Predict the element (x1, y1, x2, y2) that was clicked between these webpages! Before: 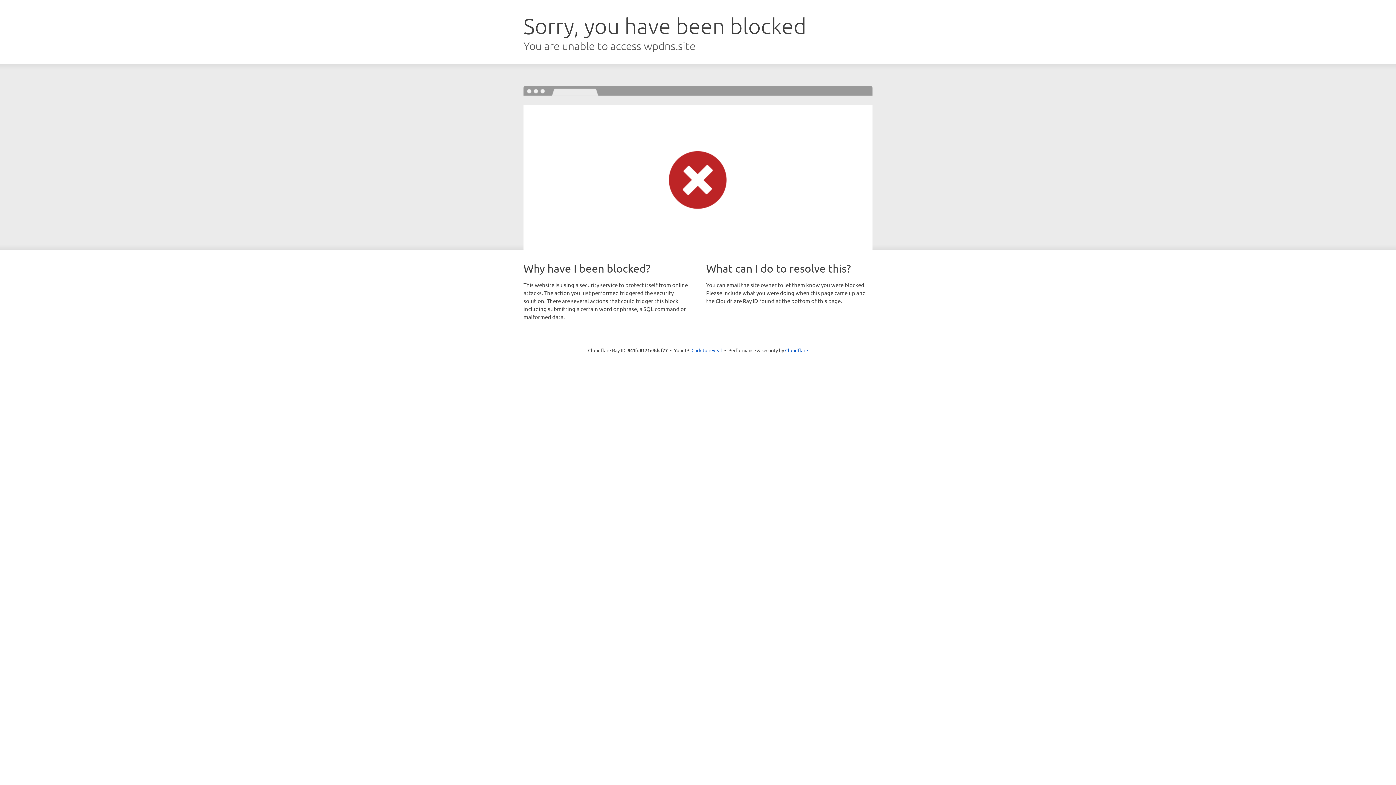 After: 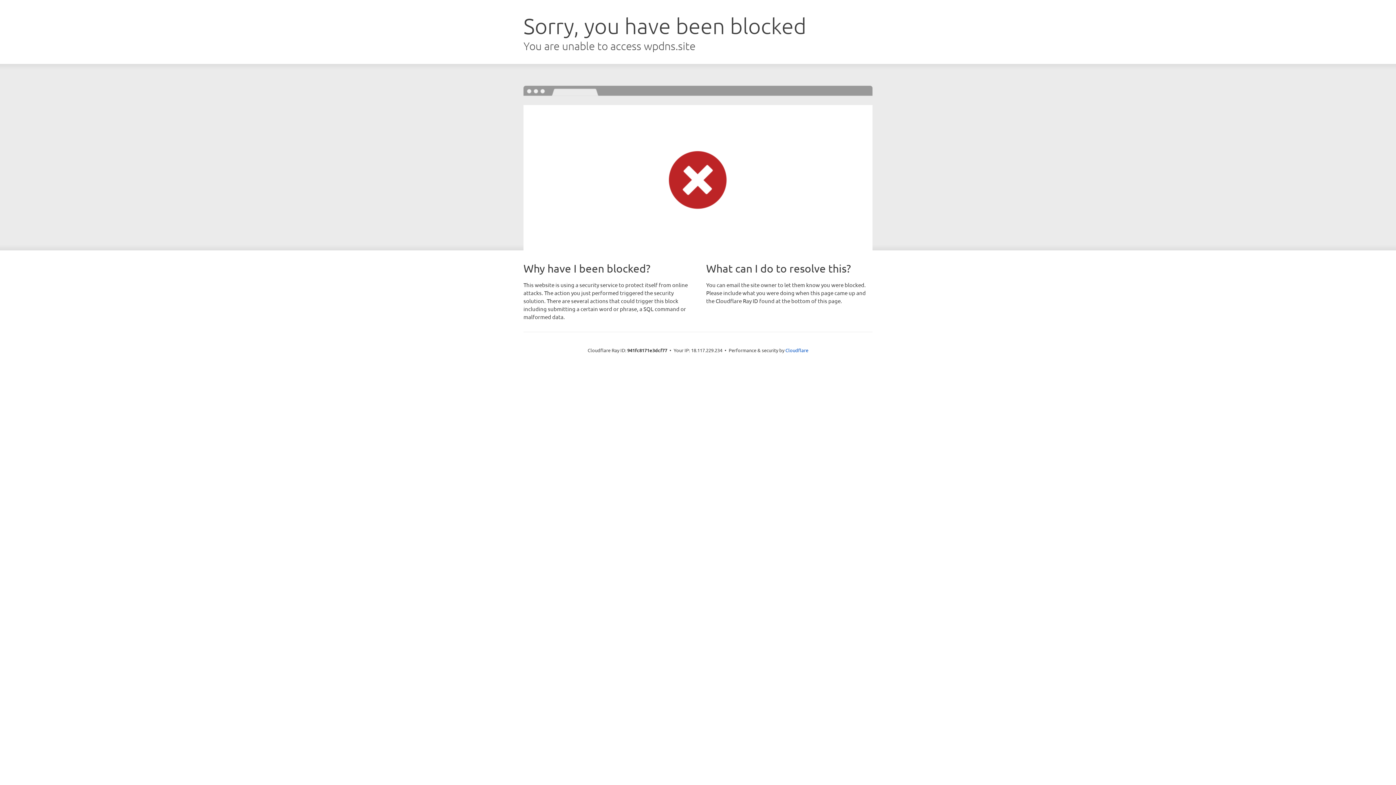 Action: bbox: (691, 346, 722, 353) label: Click to reveal